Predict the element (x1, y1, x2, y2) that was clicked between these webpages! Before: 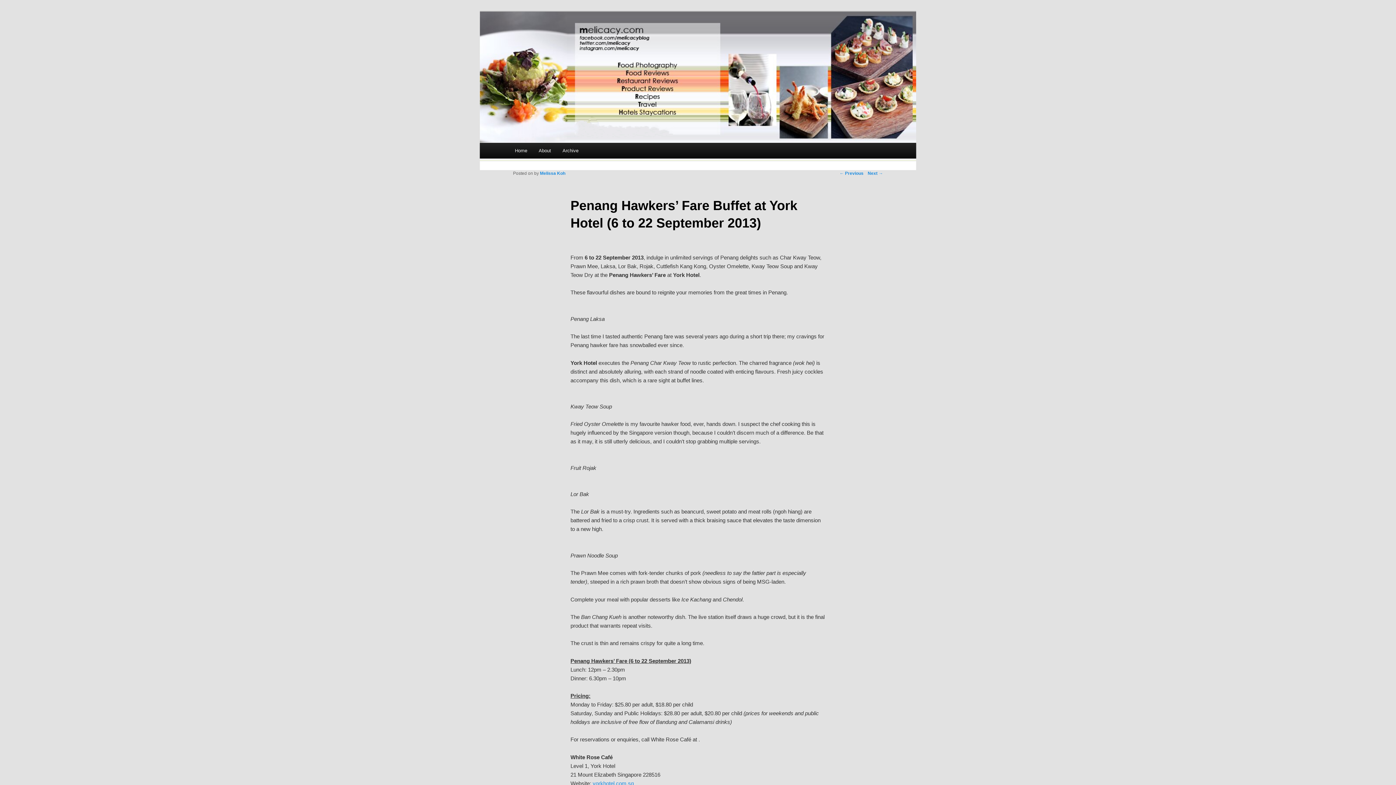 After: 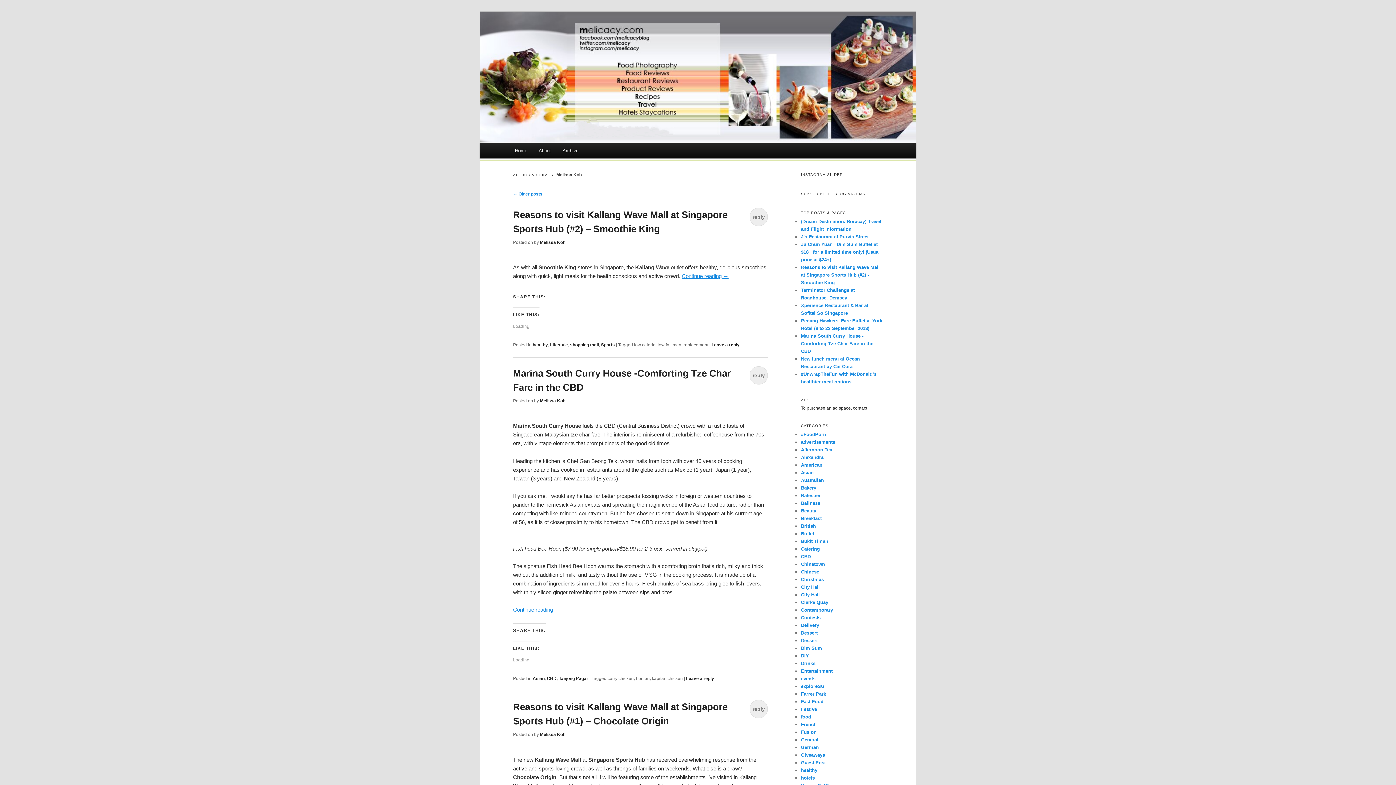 Action: bbox: (540, 171, 565, 176) label: Melissa Koh